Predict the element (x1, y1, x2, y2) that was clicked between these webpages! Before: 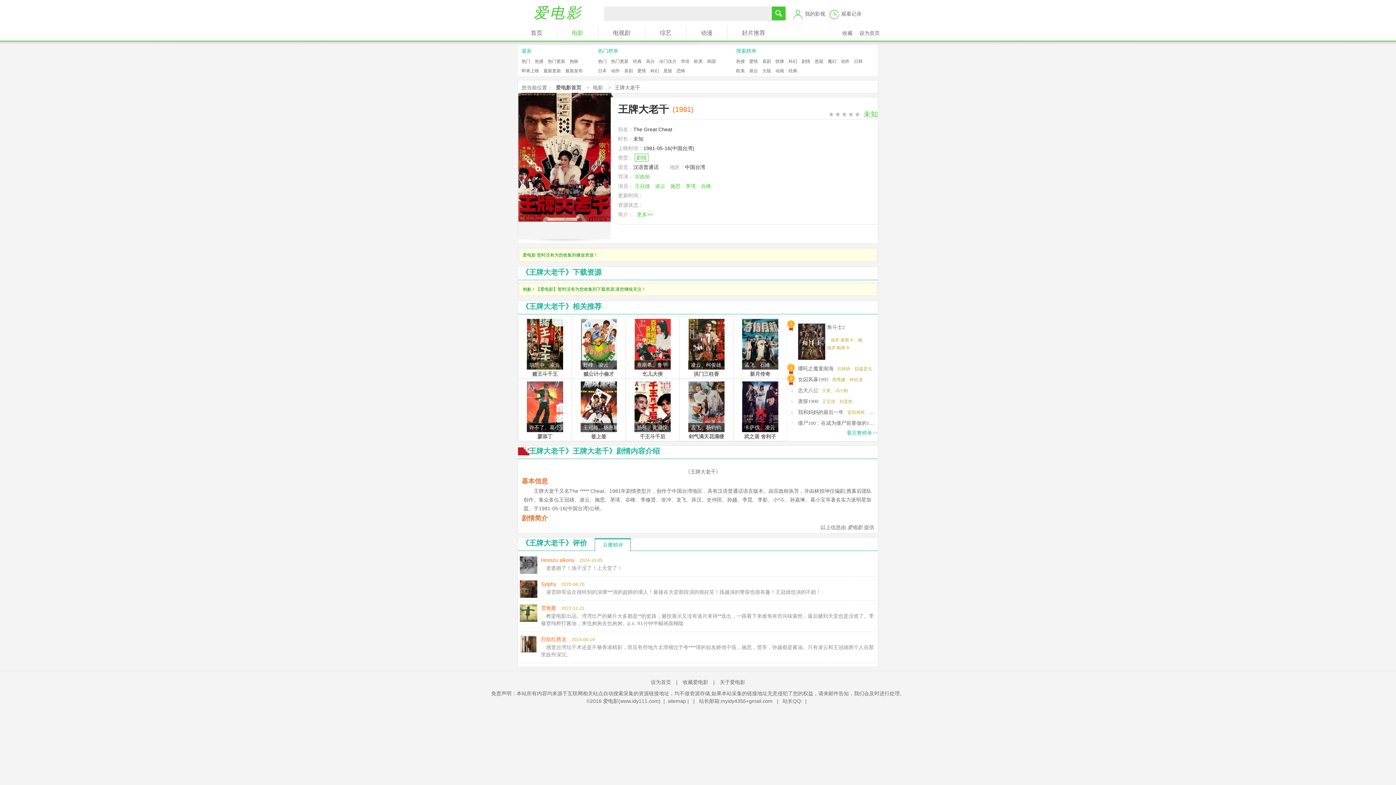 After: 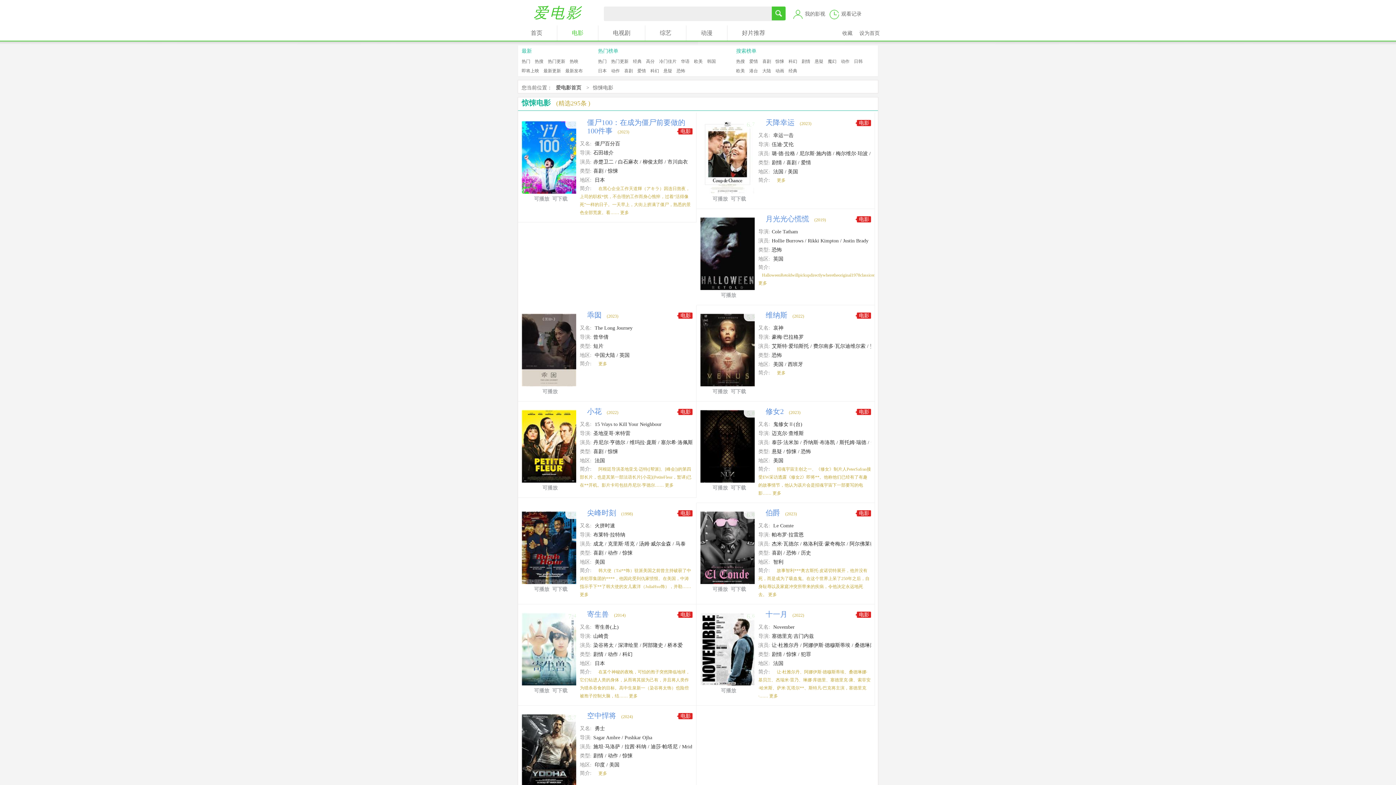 Action: bbox: (775, 58, 784, 64) label: 惊悚